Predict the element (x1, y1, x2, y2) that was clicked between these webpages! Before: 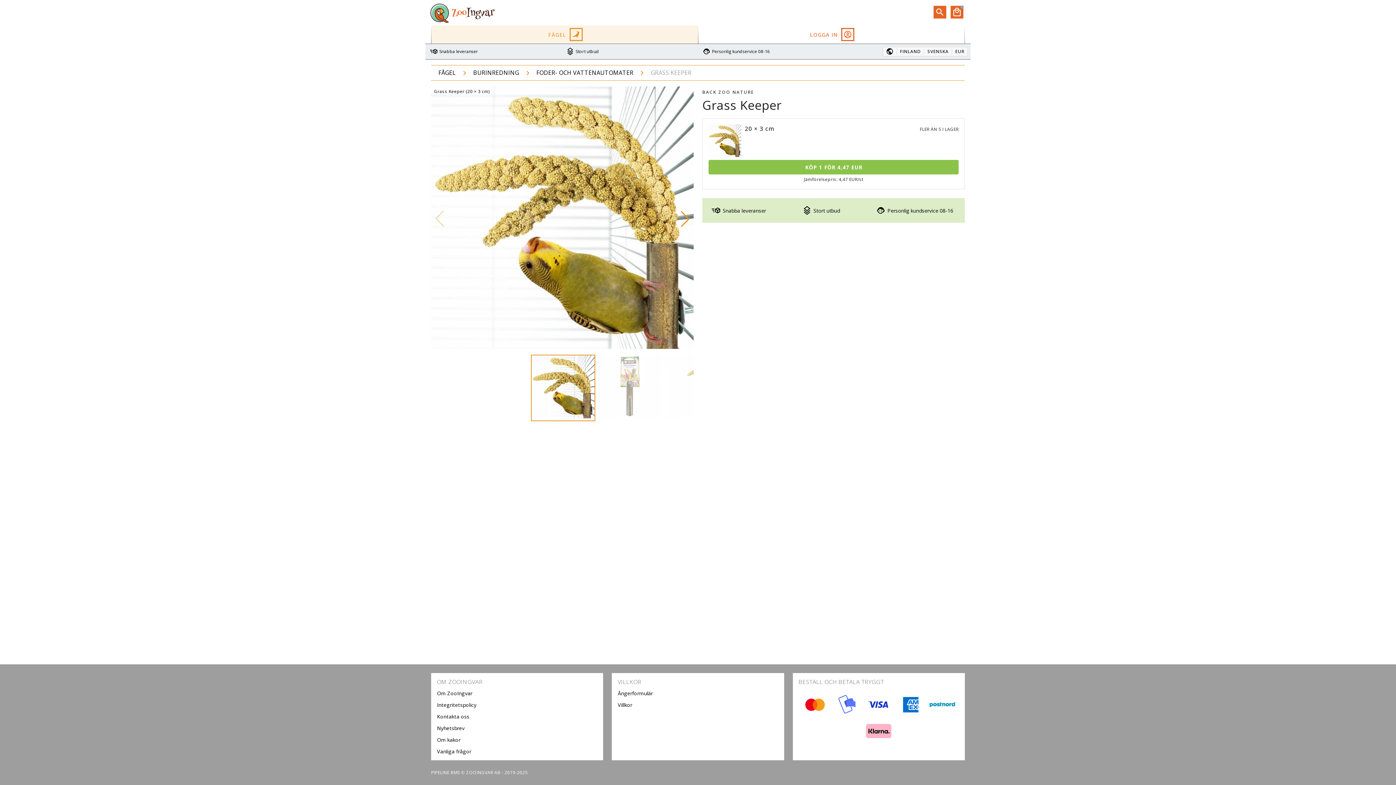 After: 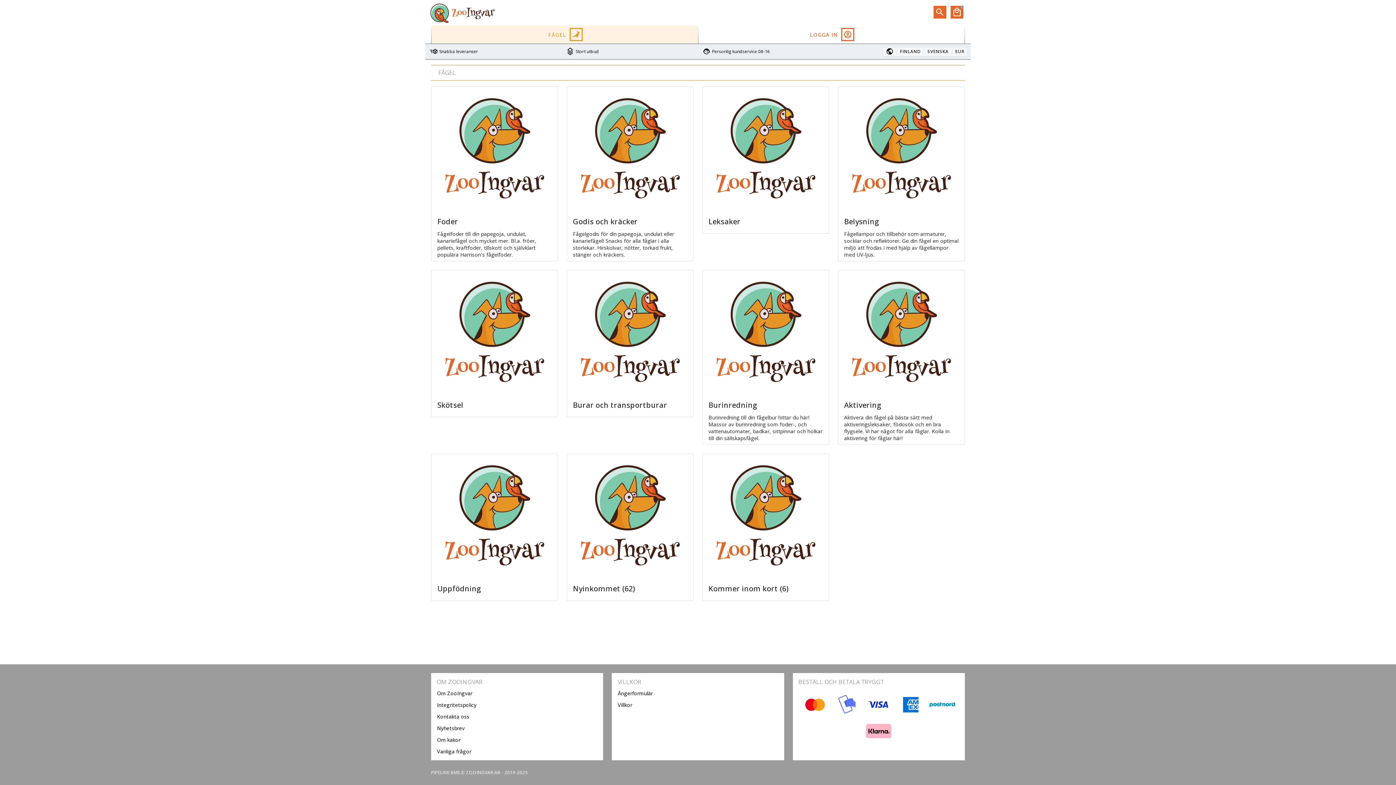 Action: label: FÅGEL bbox: (438, 68, 455, 76)